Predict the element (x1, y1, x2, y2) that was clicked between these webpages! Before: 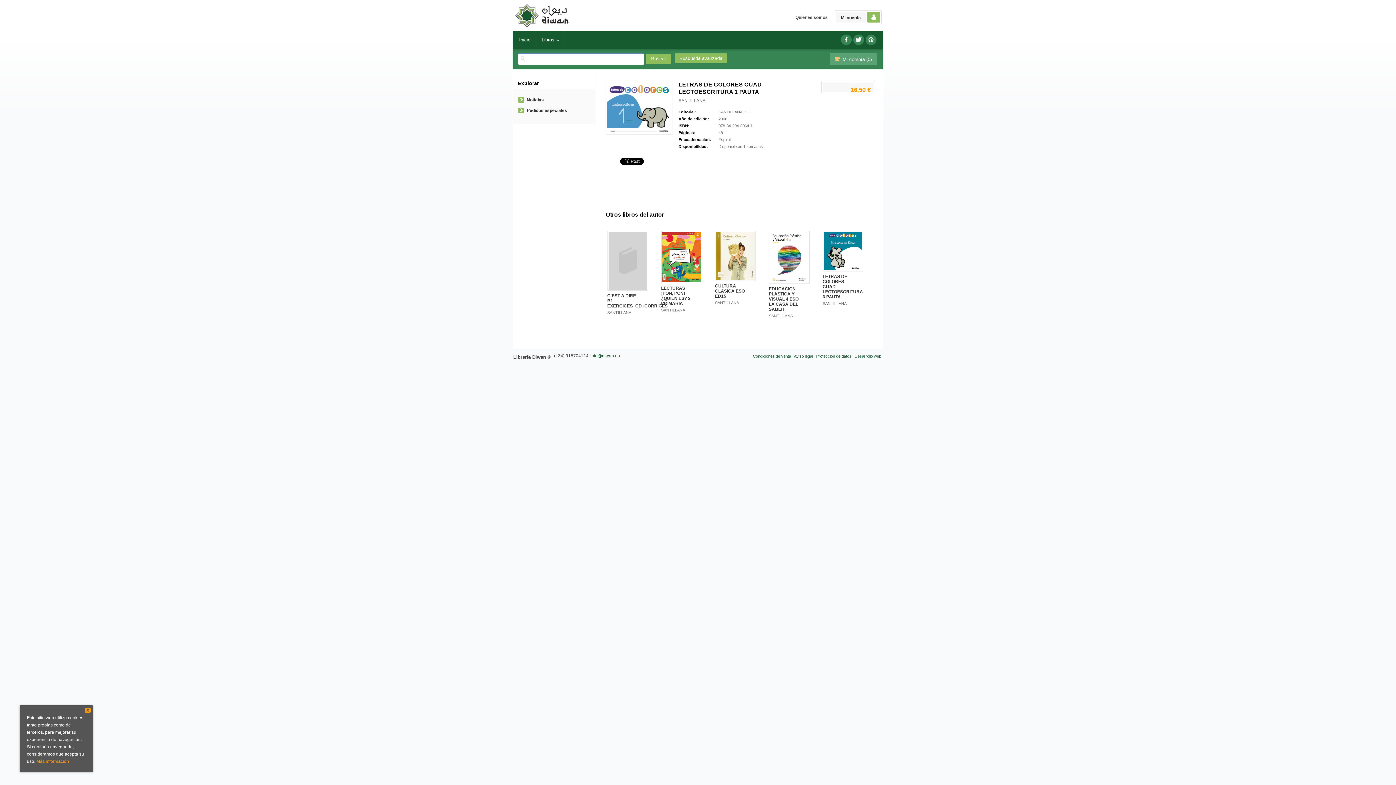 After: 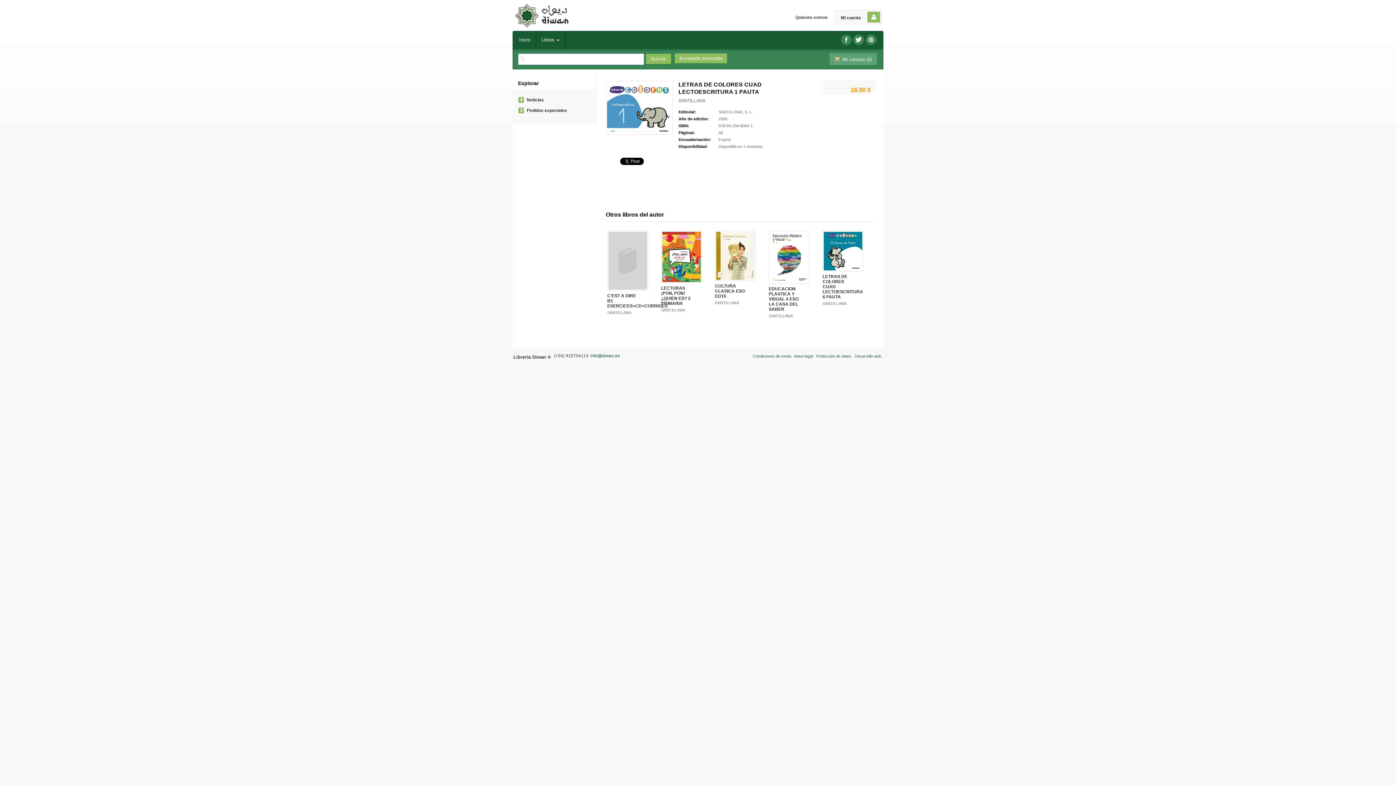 Action: bbox: (84, 708, 90, 713) label: X